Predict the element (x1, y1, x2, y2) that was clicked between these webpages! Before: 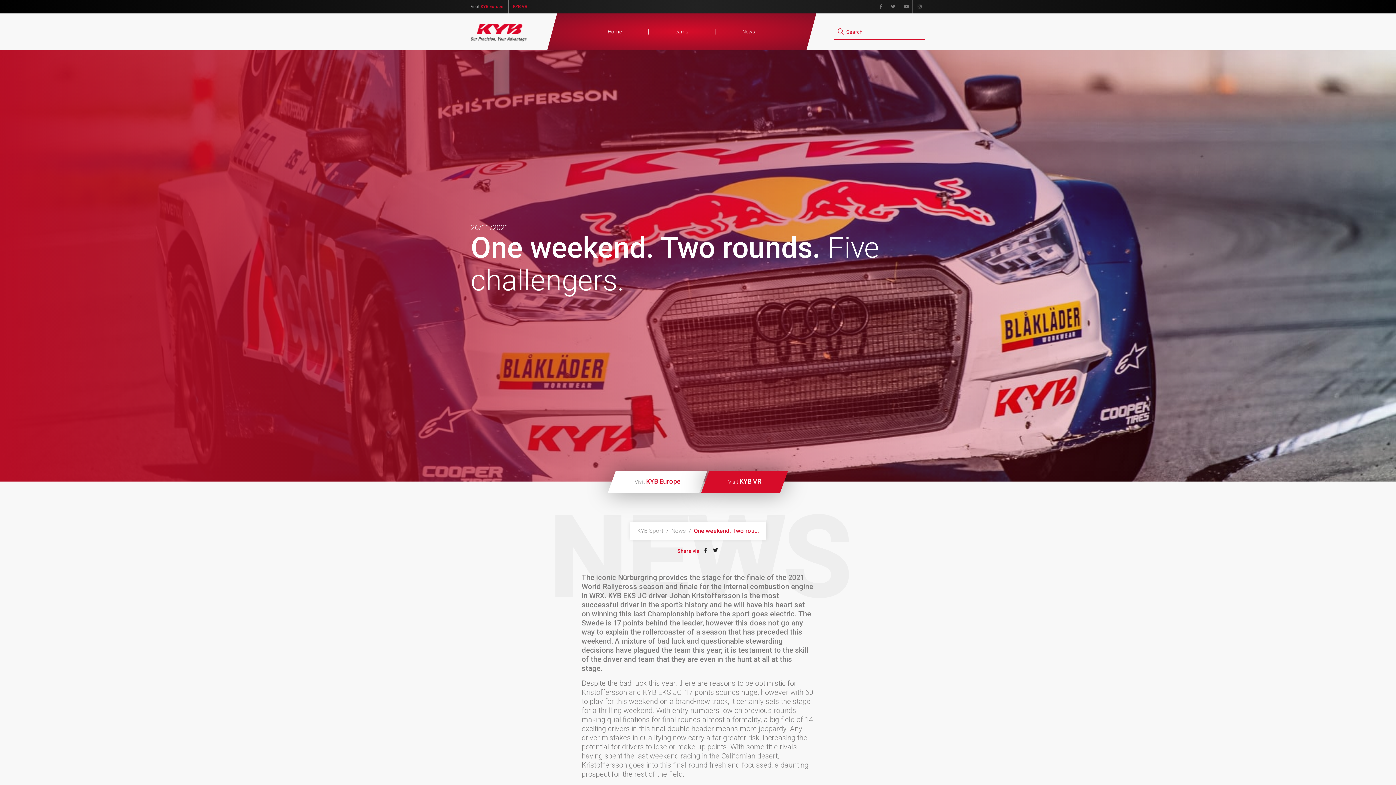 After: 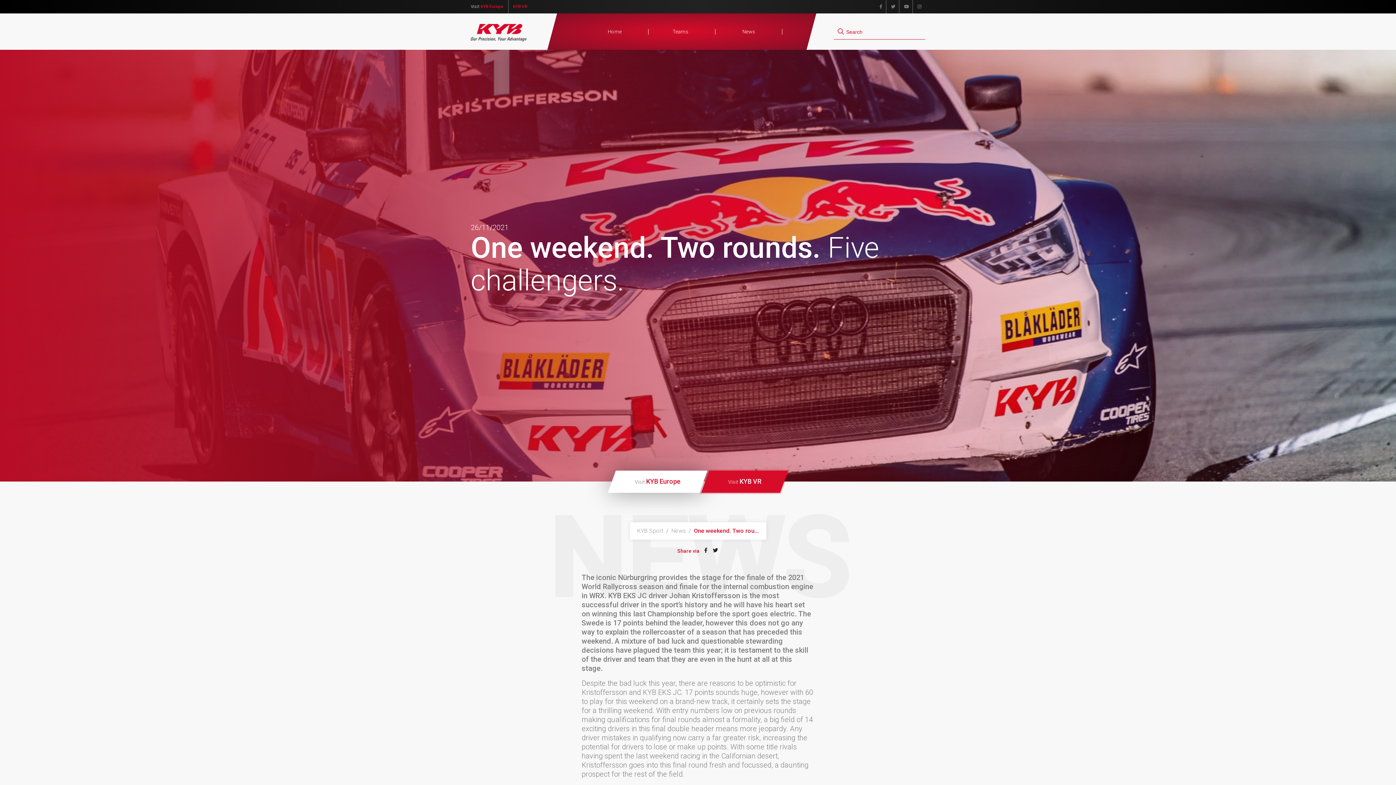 Action: label: Visit KYB VR bbox: (701, 470, 788, 492)